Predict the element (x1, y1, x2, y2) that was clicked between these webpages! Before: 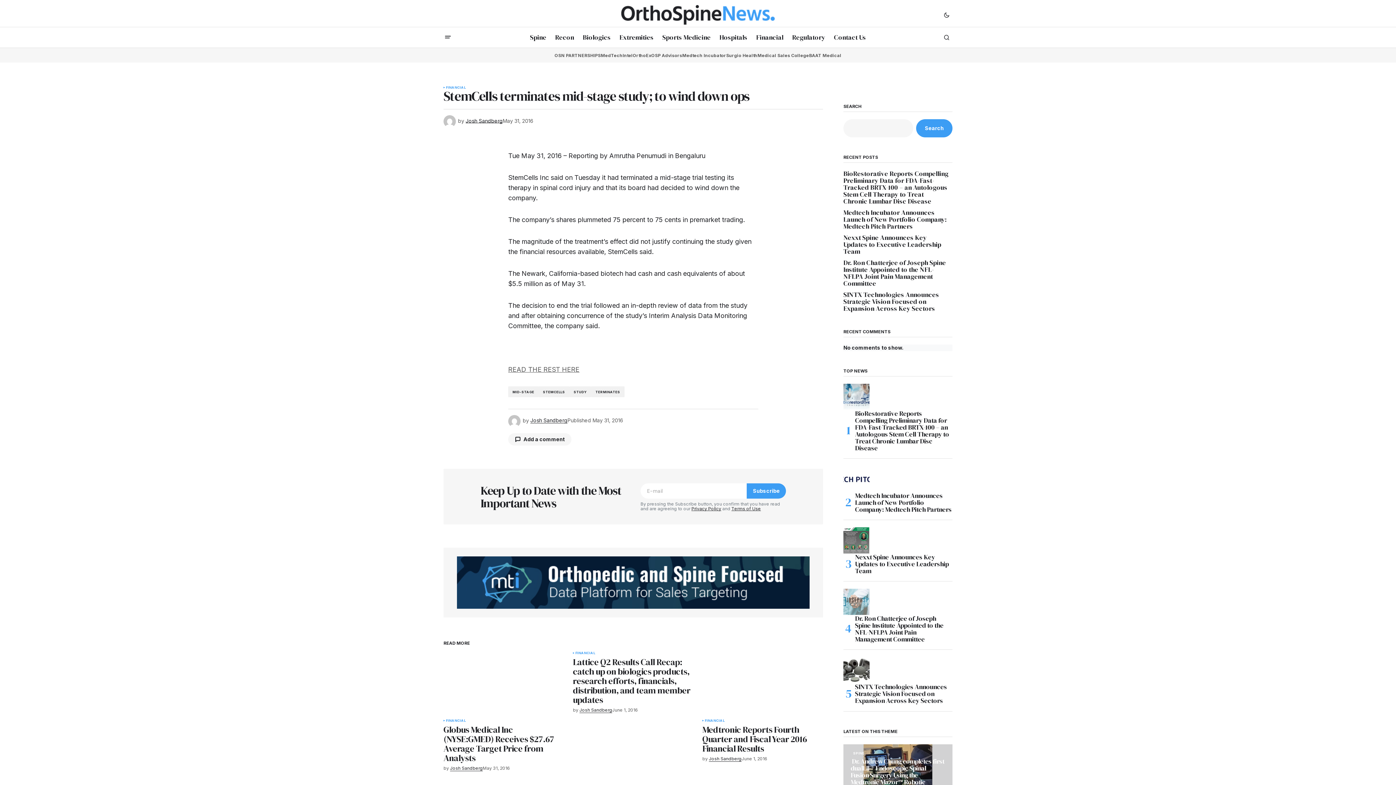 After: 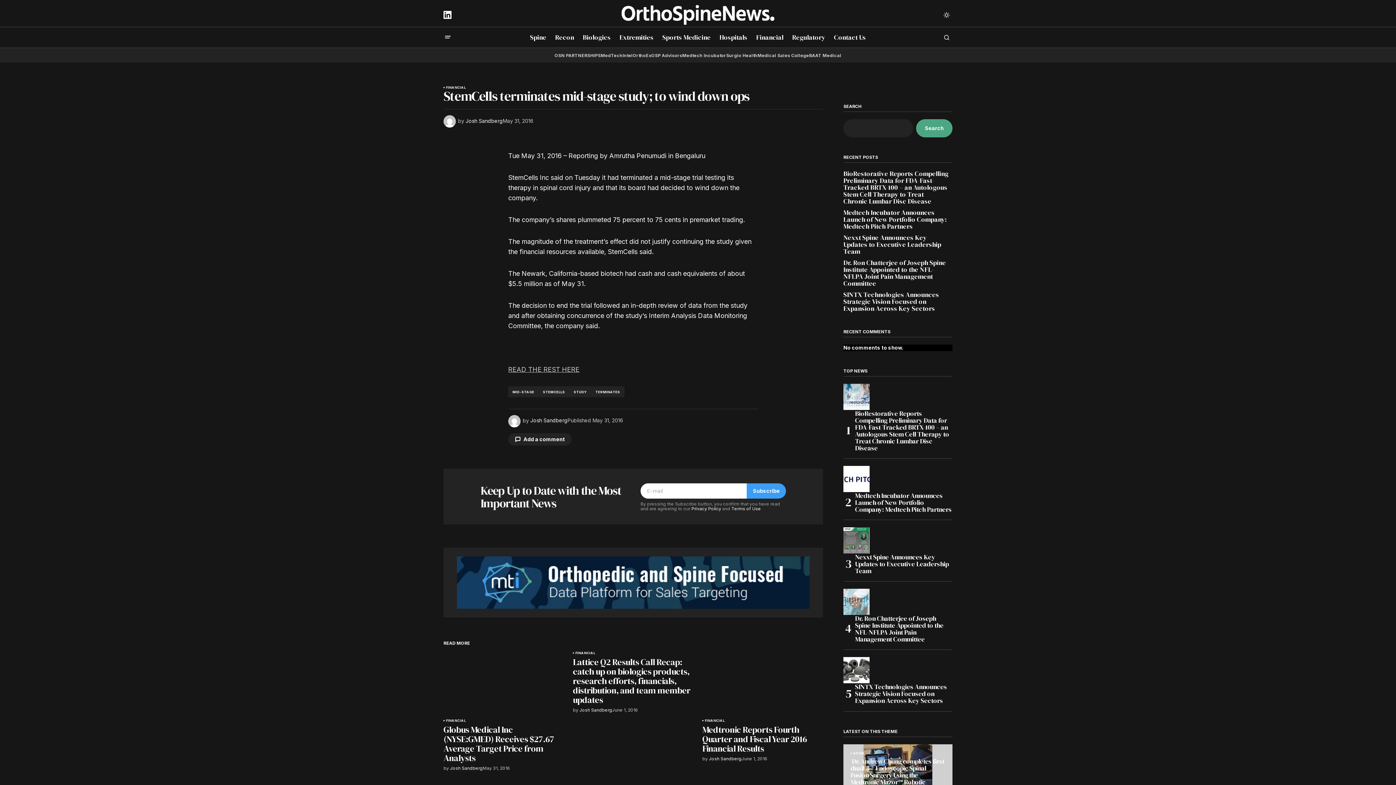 Action: label: Dark mode toggle button bbox: (941, 6, 952, 23)